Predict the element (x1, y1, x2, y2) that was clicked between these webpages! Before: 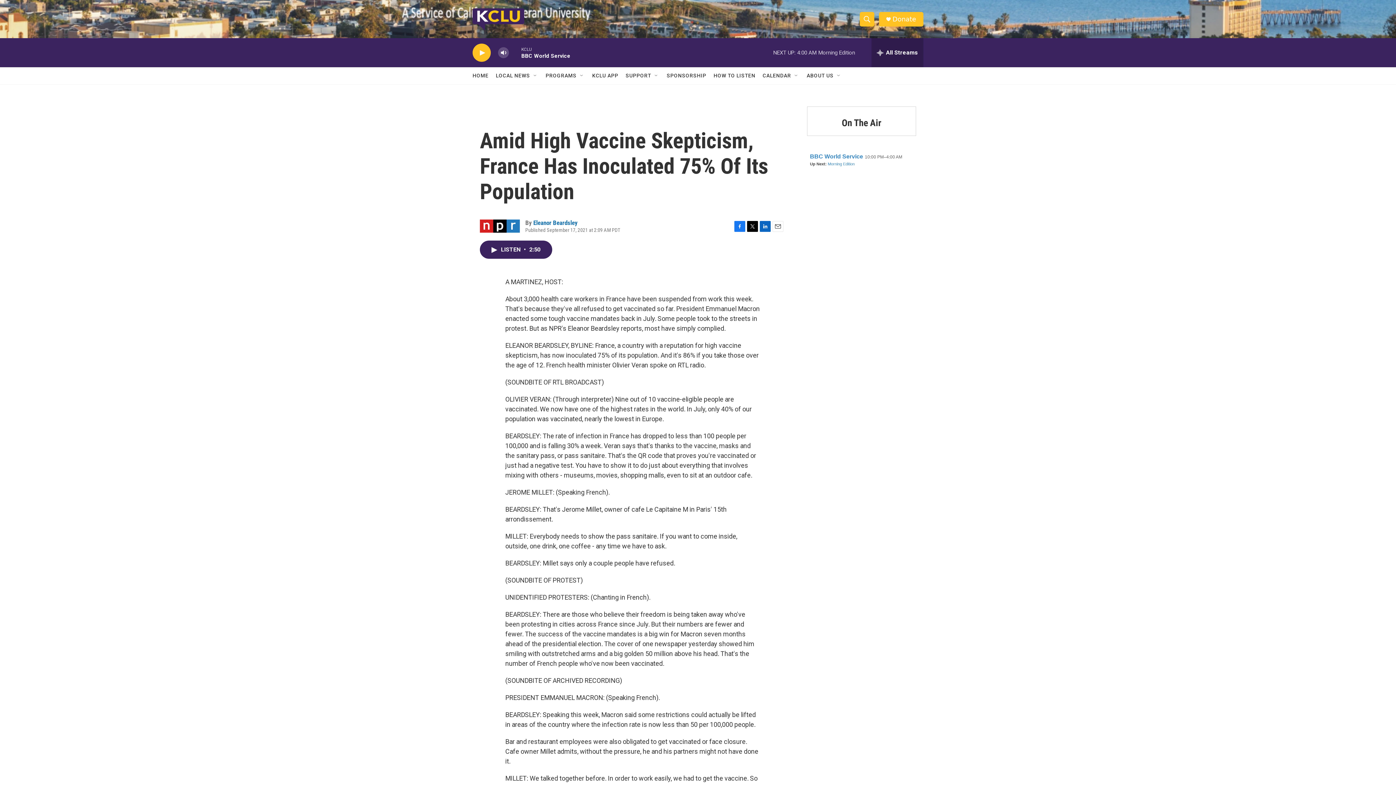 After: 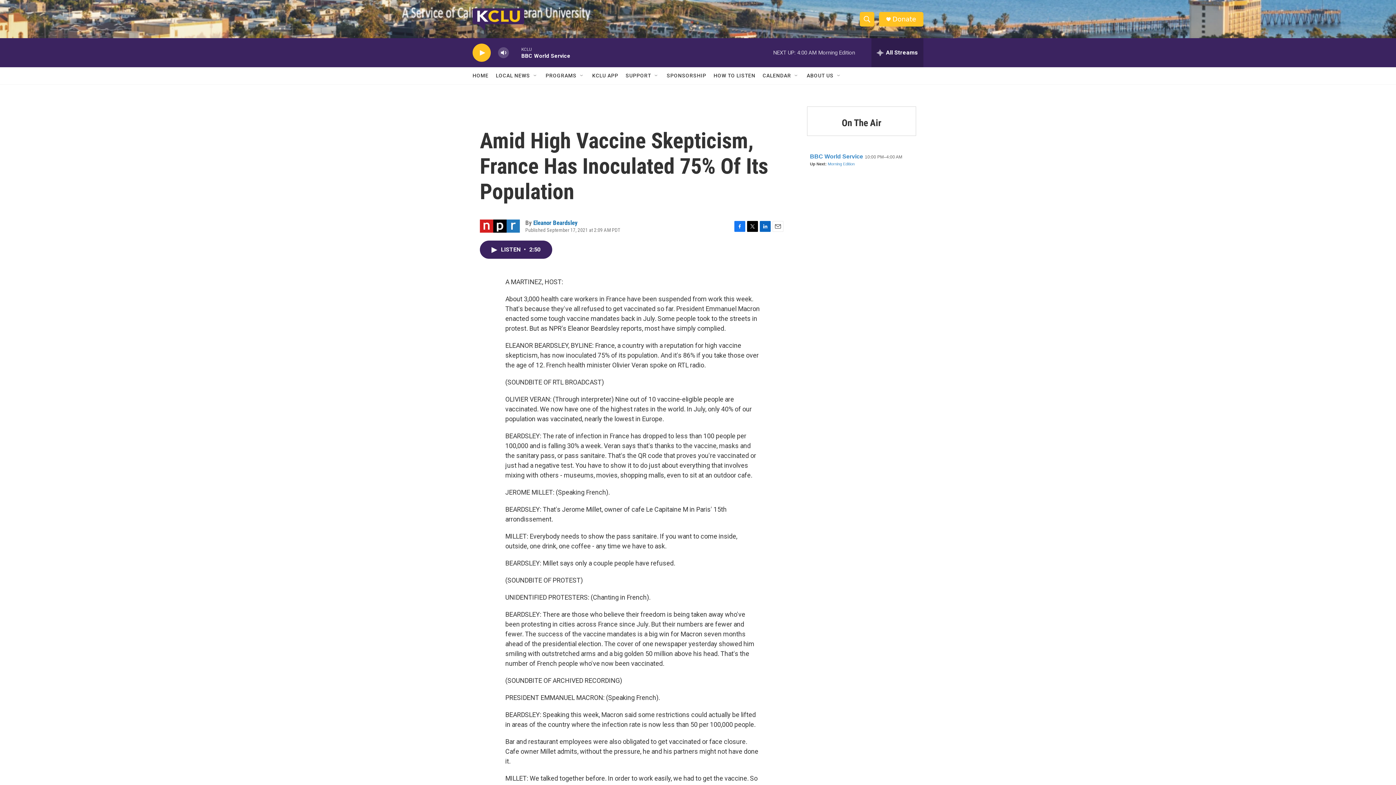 Action: bbox: (747, 220, 758, 231) label: Twitter